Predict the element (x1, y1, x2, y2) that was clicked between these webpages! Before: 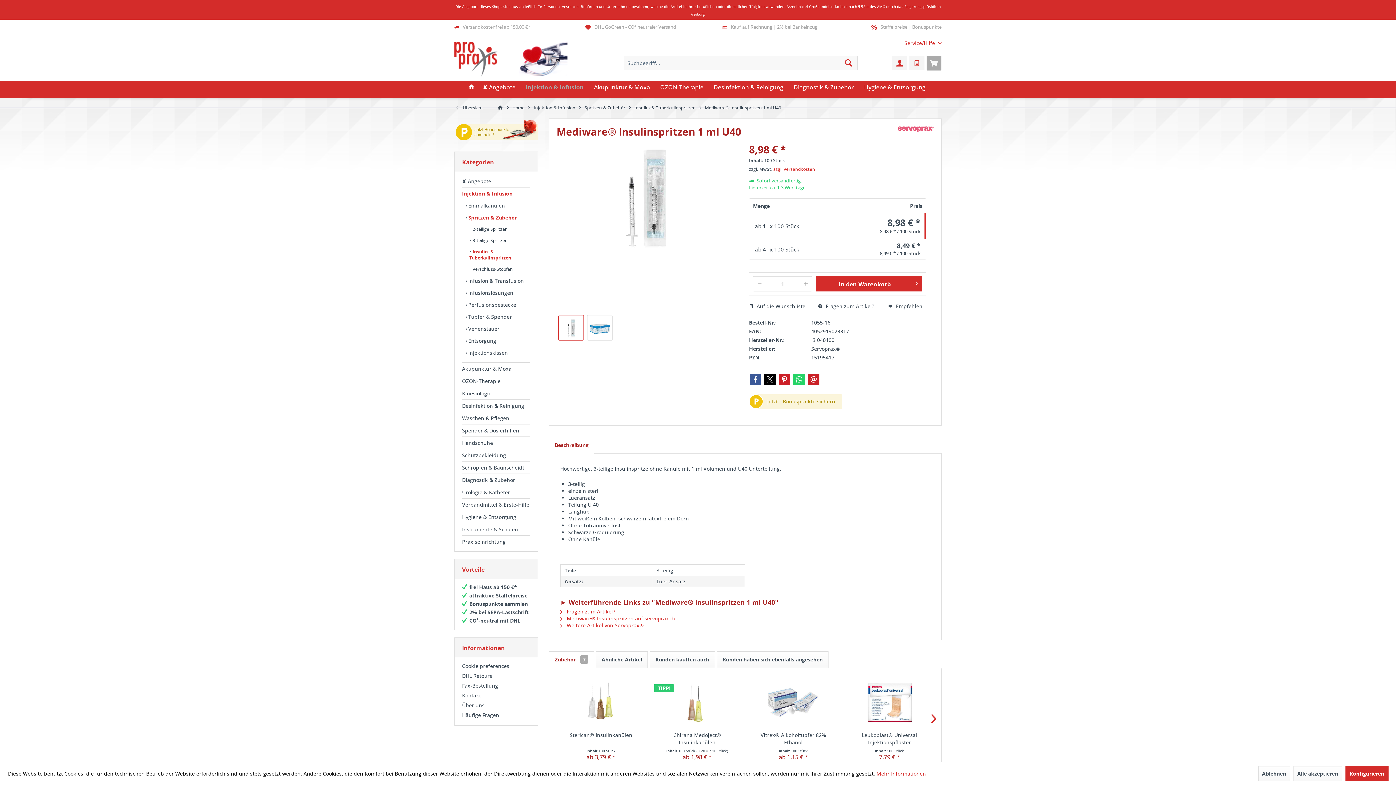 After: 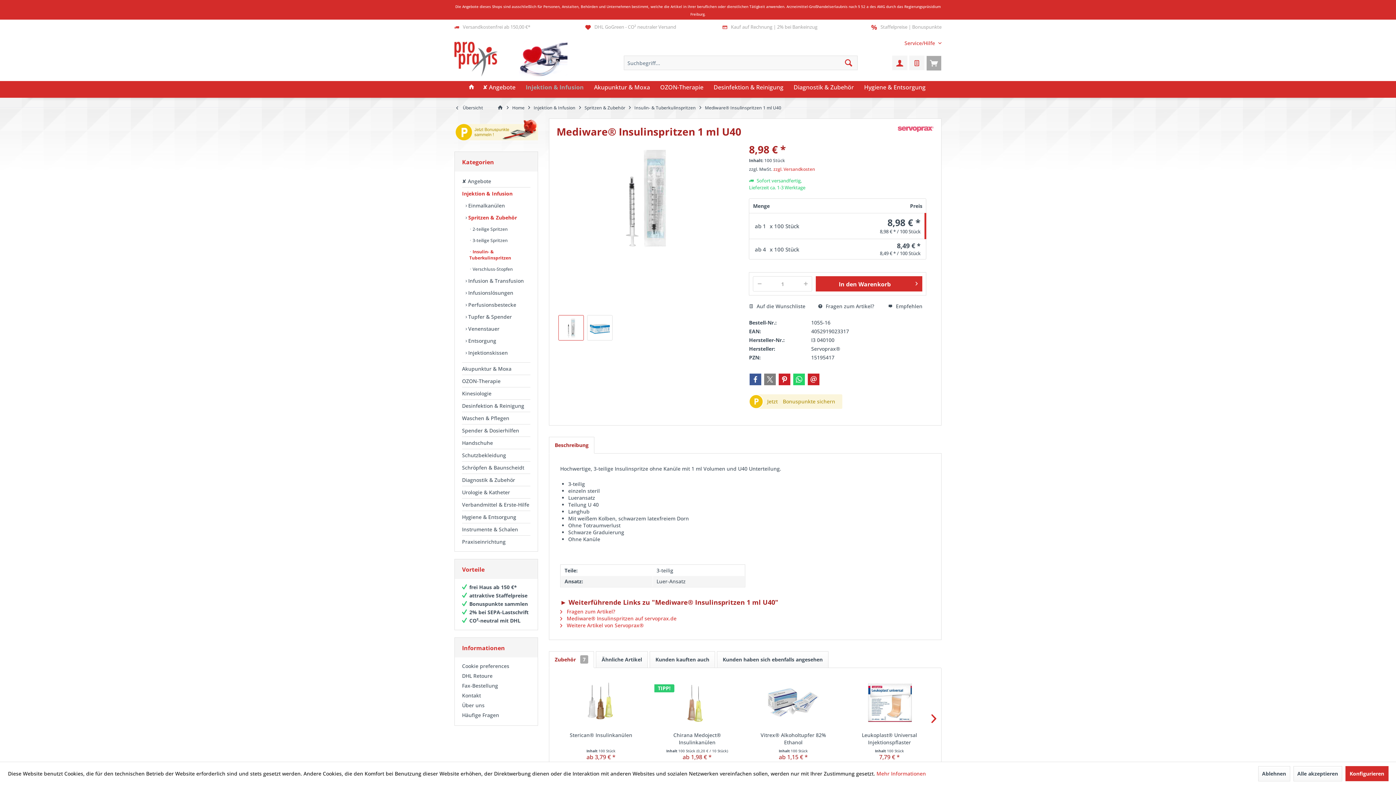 Action: label: X/Twitter bbox: (764, 373, 776, 385)